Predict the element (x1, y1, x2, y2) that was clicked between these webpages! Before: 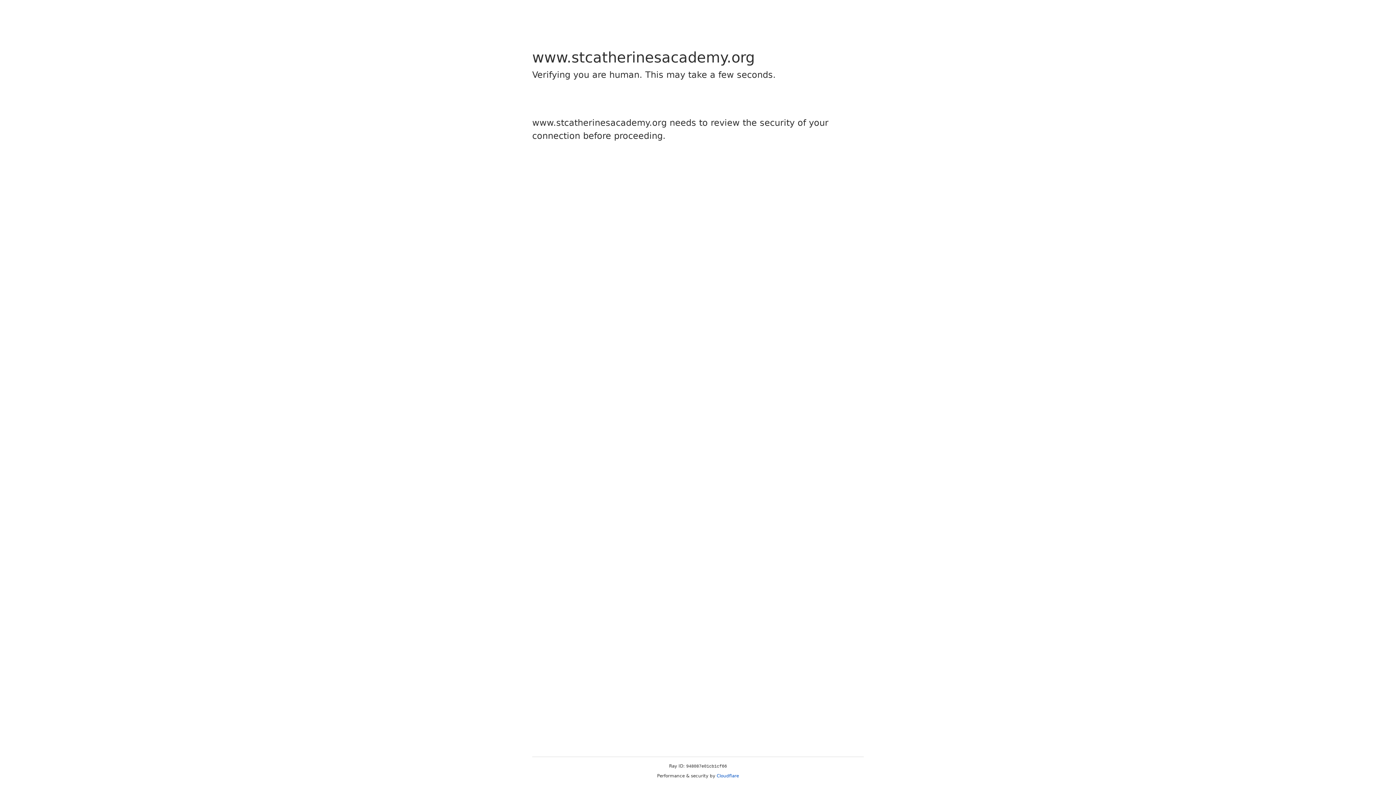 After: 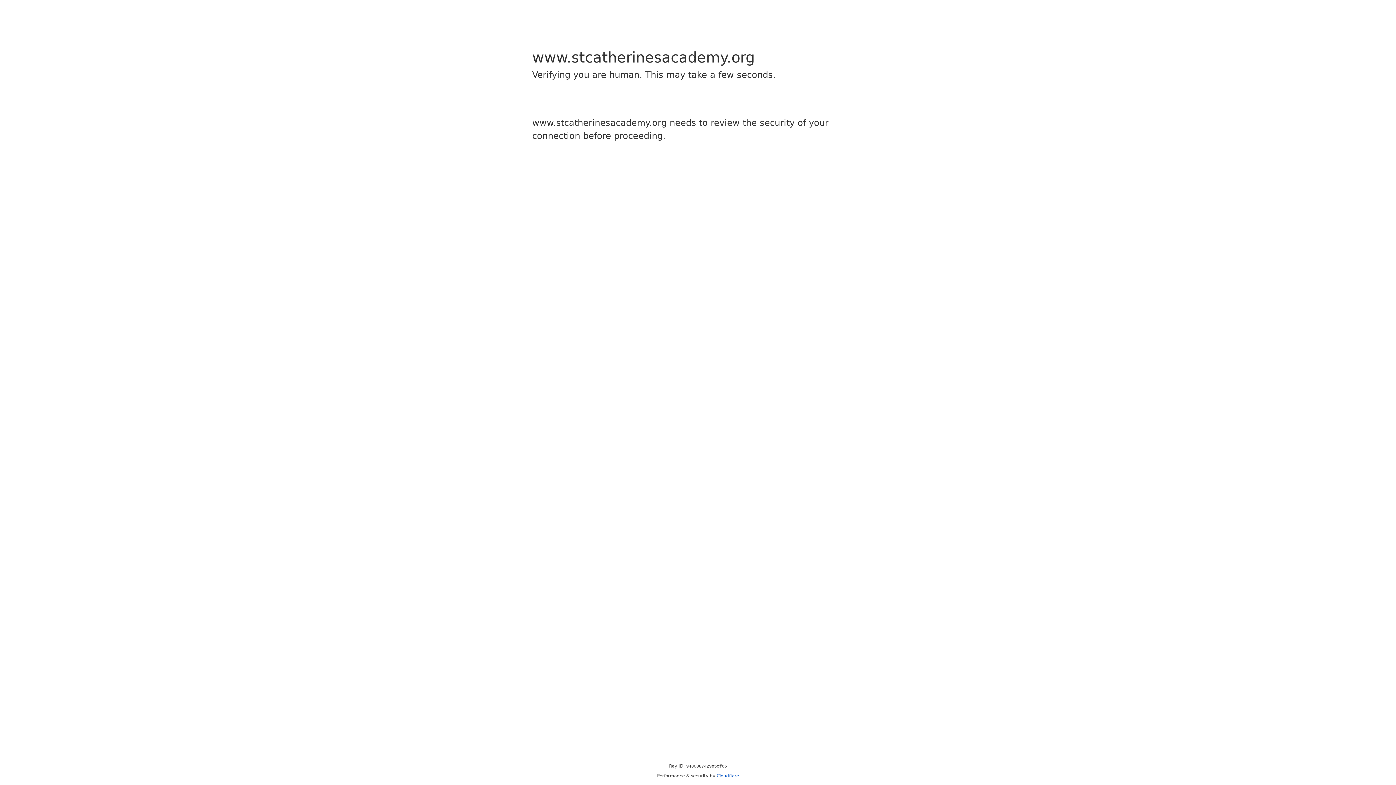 Action: label: Cloudflare bbox: (716, 773, 739, 778)